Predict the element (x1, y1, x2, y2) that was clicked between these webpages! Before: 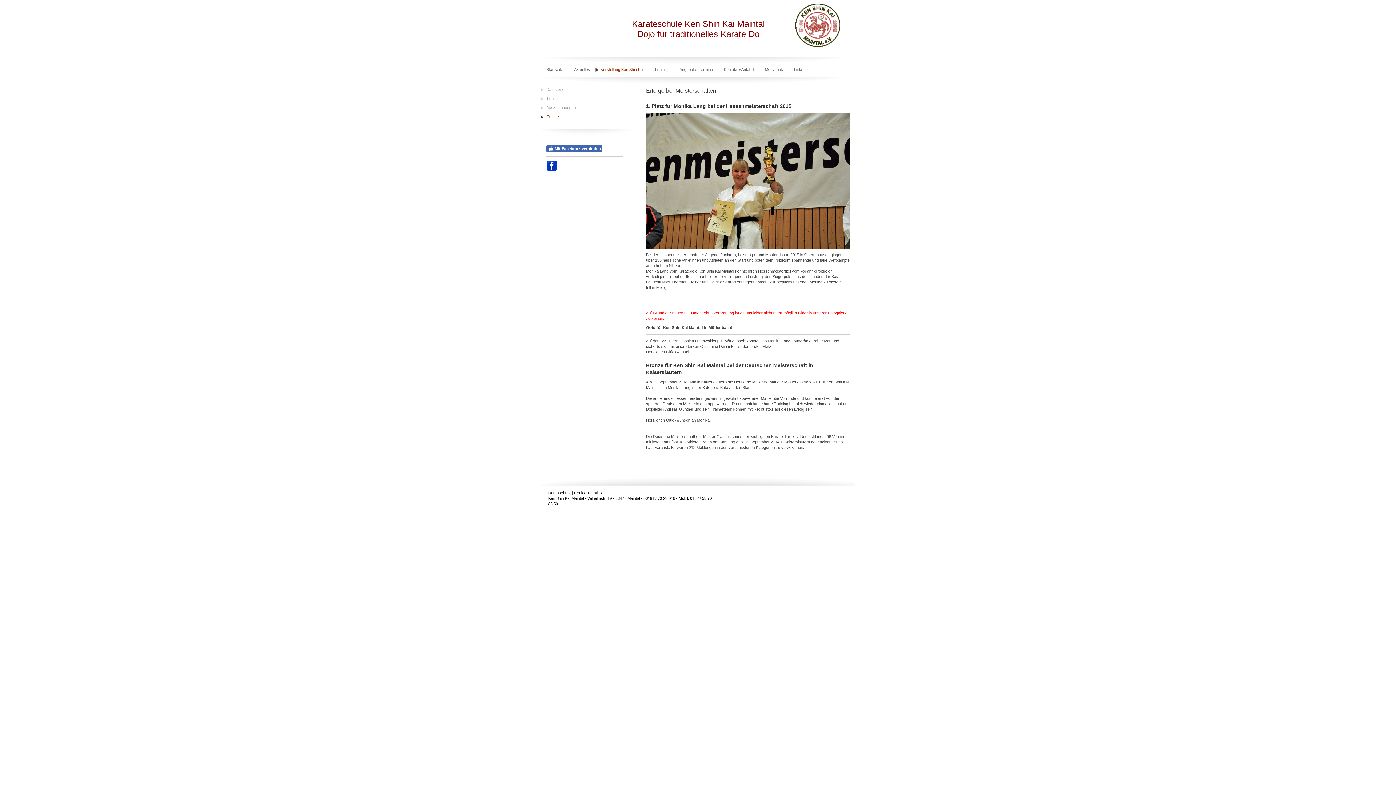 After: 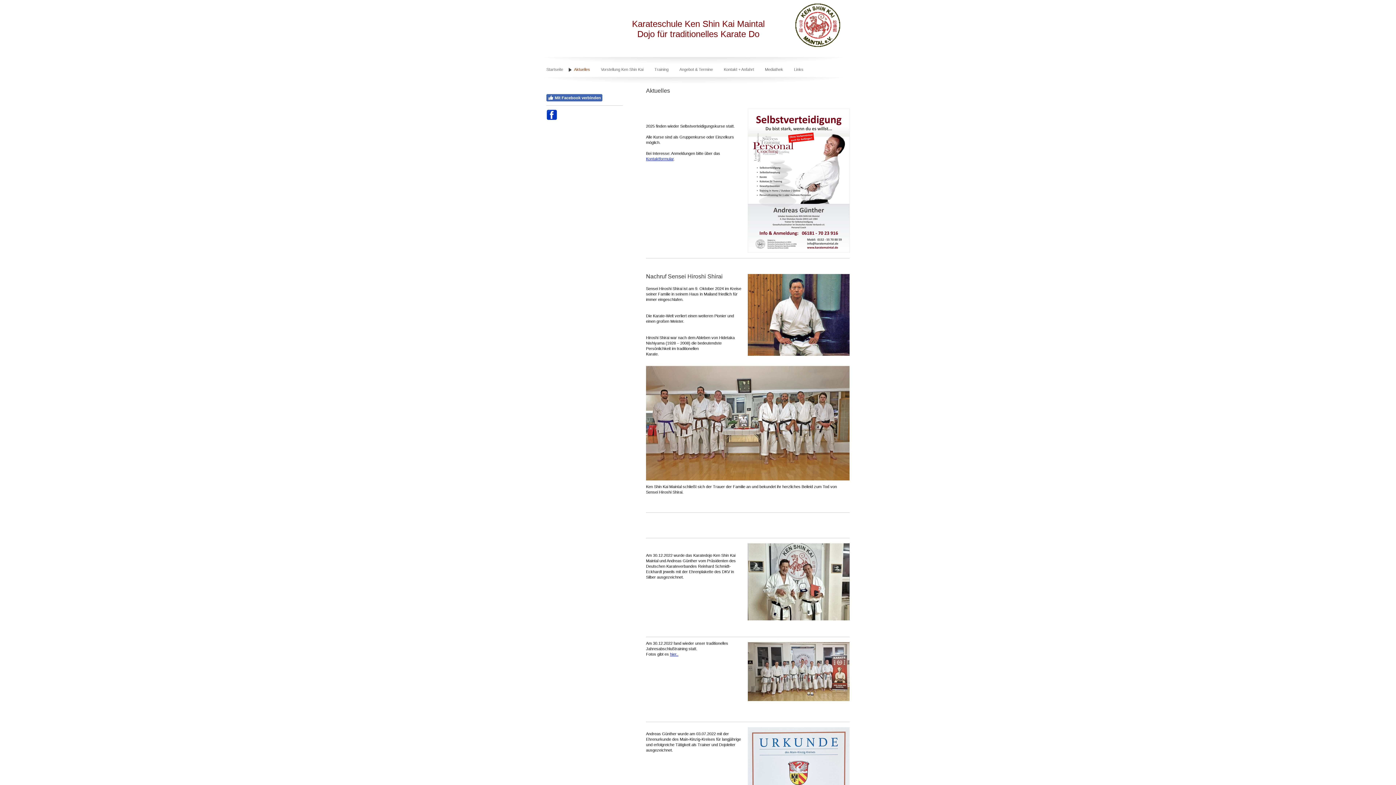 Action: label: Aktuelles bbox: (568, 65, 595, 74)